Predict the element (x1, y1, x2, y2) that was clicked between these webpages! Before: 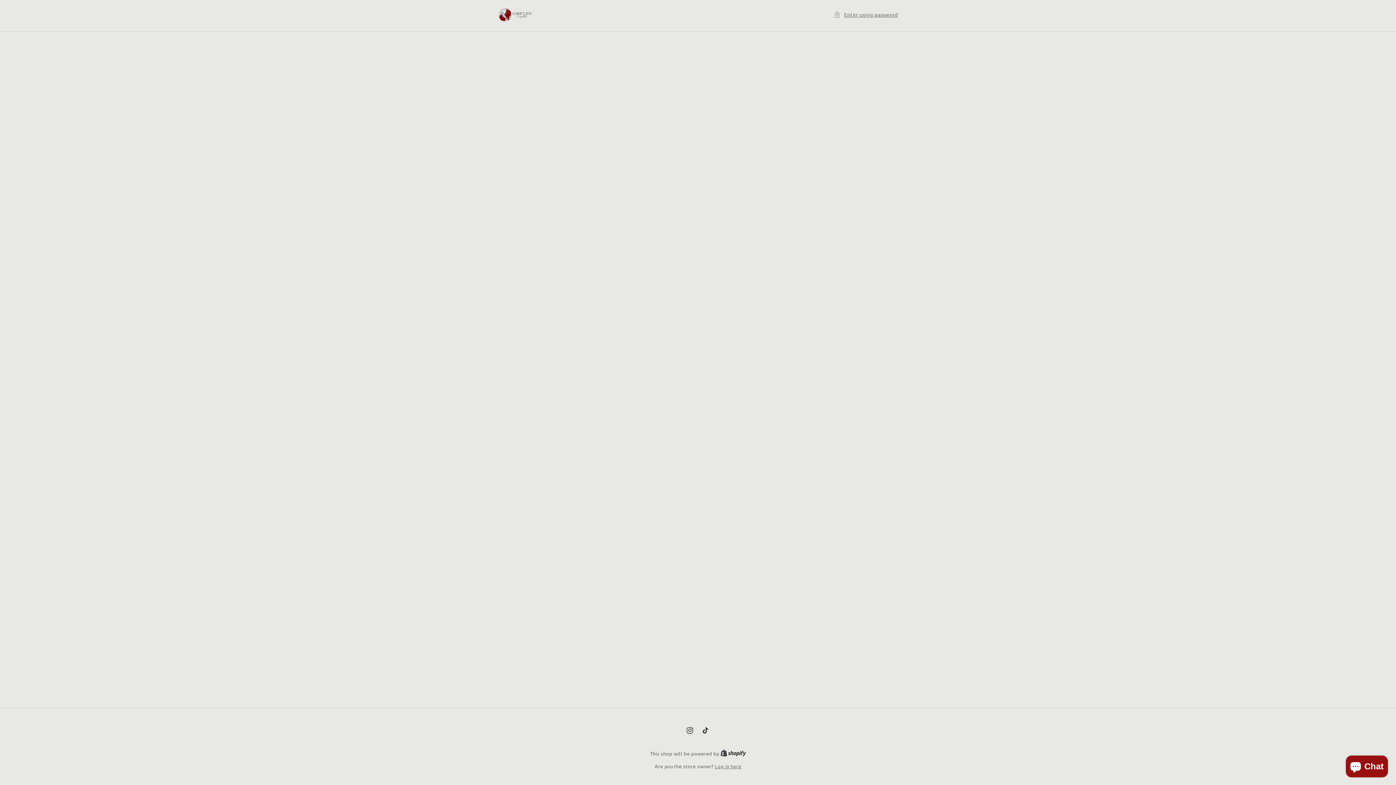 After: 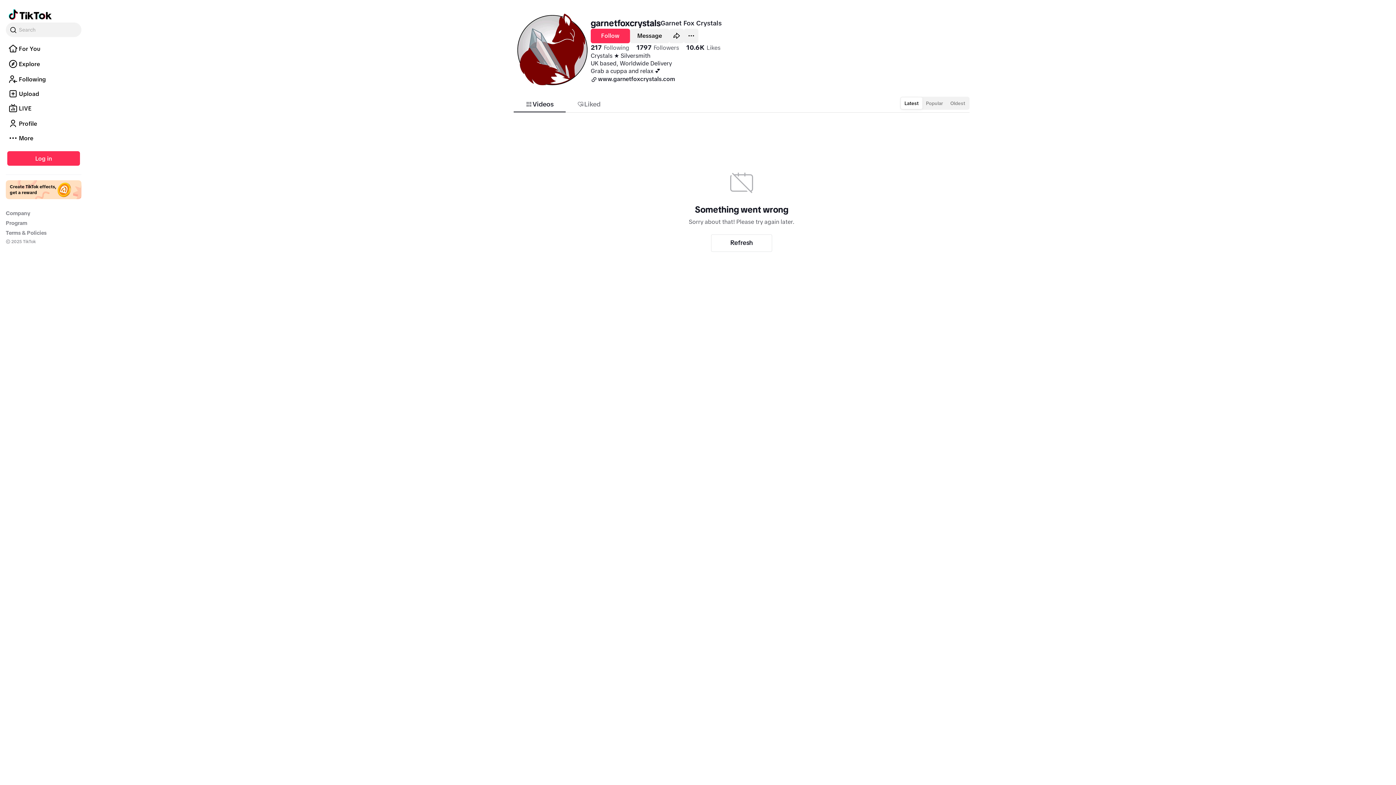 Action: bbox: (698, 722, 714, 738) label: TikTok